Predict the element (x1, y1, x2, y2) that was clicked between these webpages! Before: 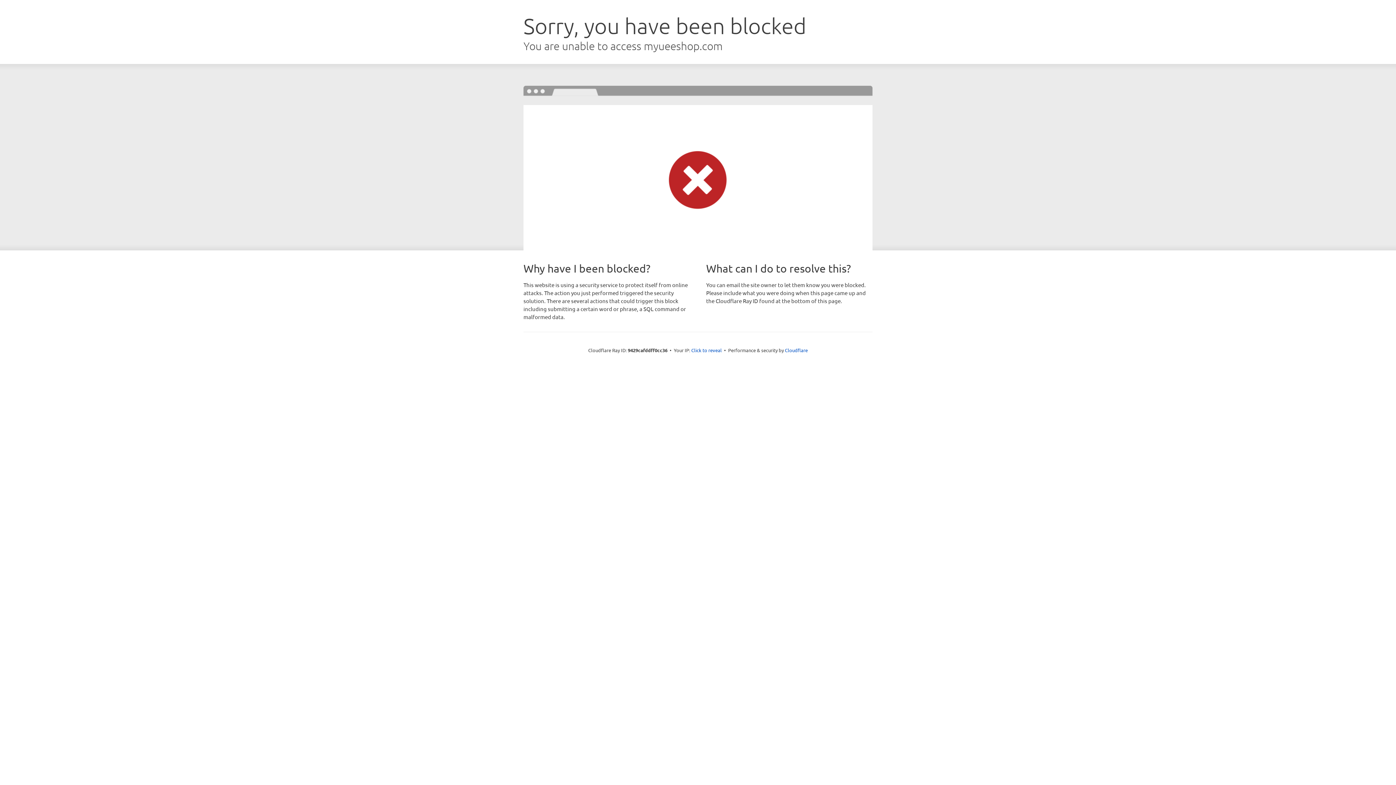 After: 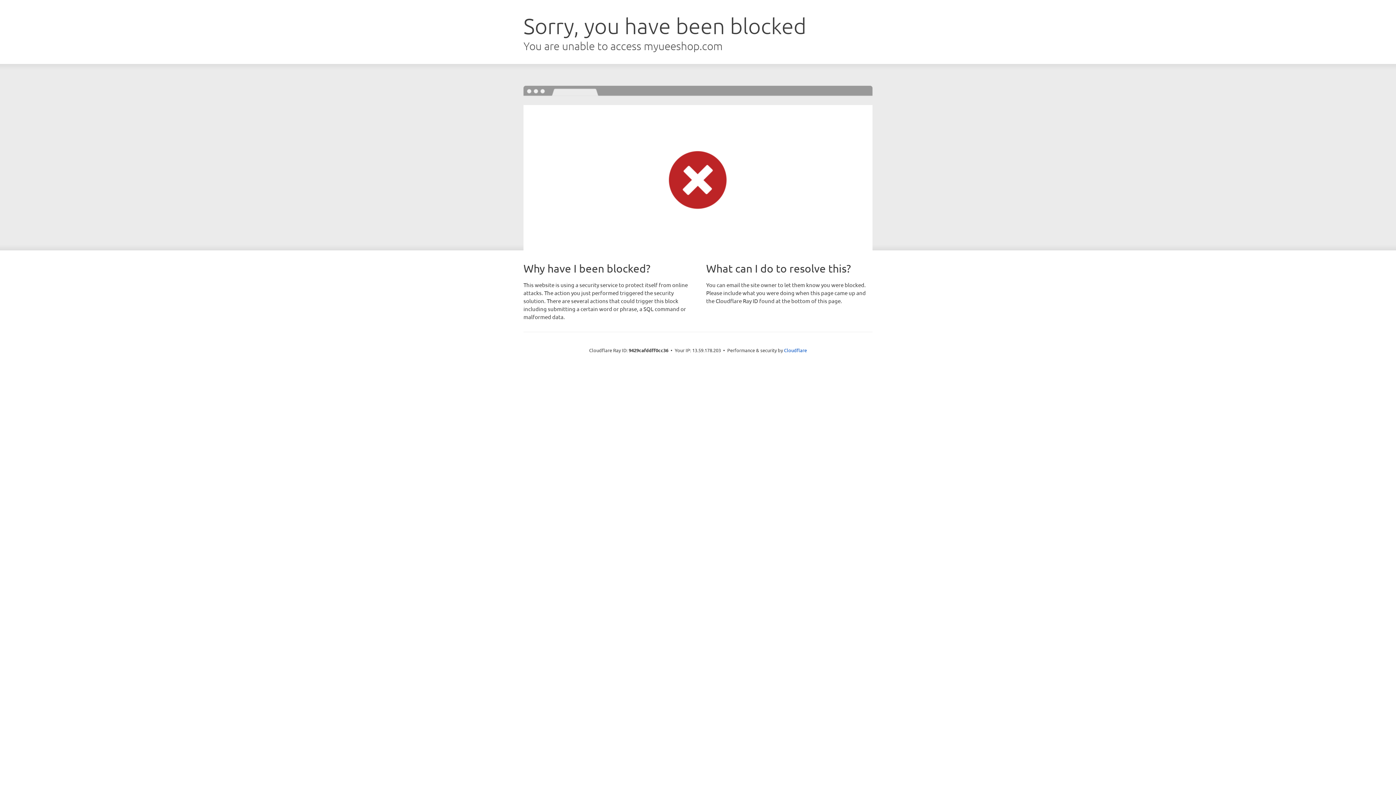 Action: label: Click to reveal bbox: (691, 346, 722, 353)